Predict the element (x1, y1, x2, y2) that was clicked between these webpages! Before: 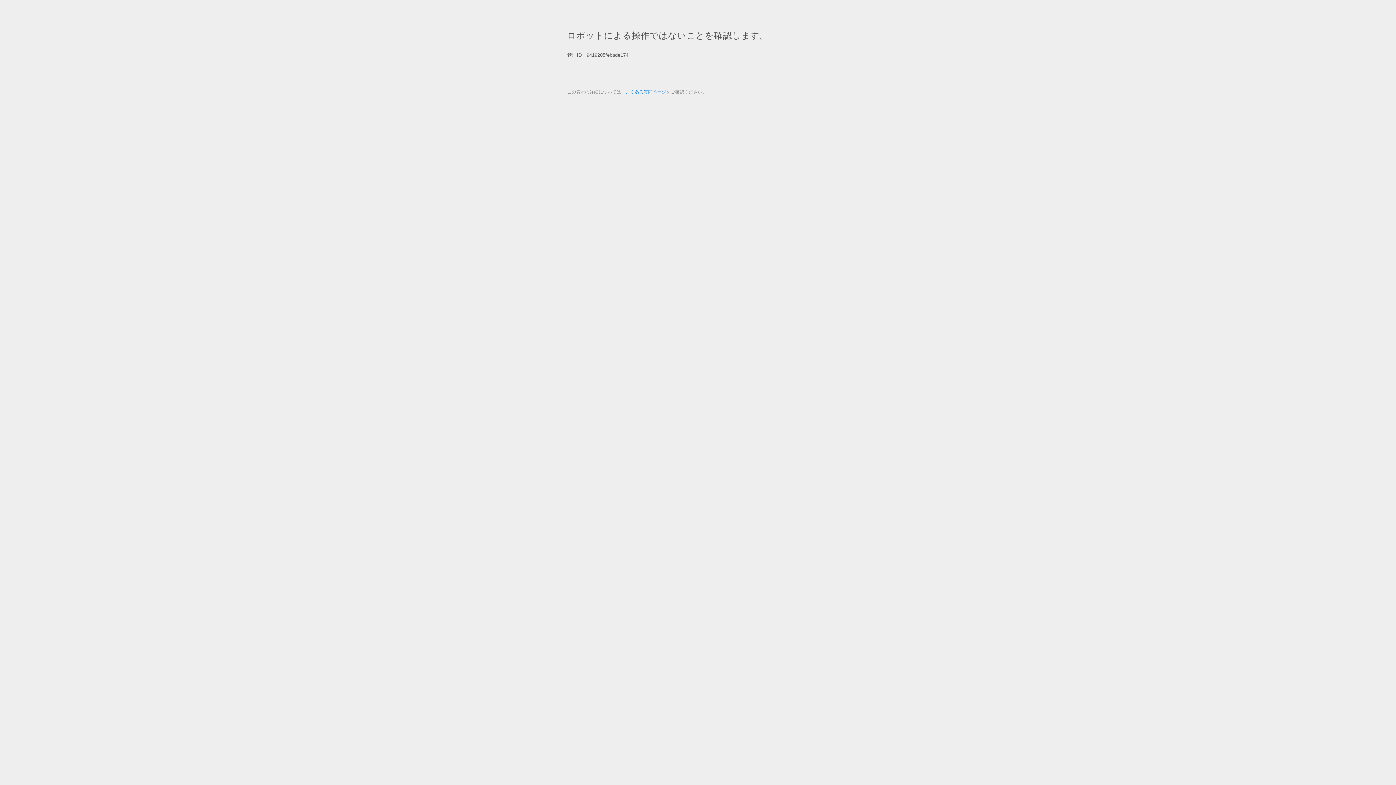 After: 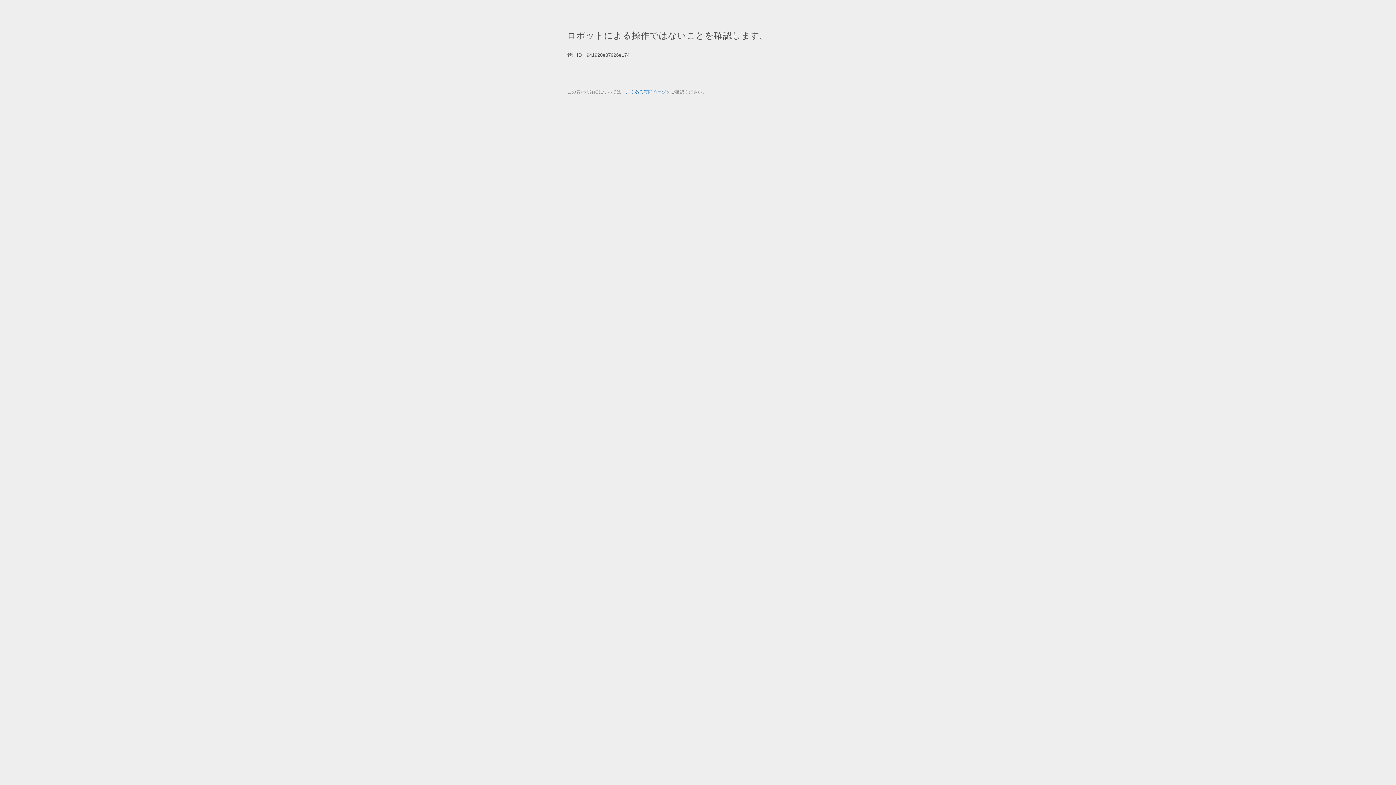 Action: bbox: (625, 89, 666, 94) label: よくある質問ページ